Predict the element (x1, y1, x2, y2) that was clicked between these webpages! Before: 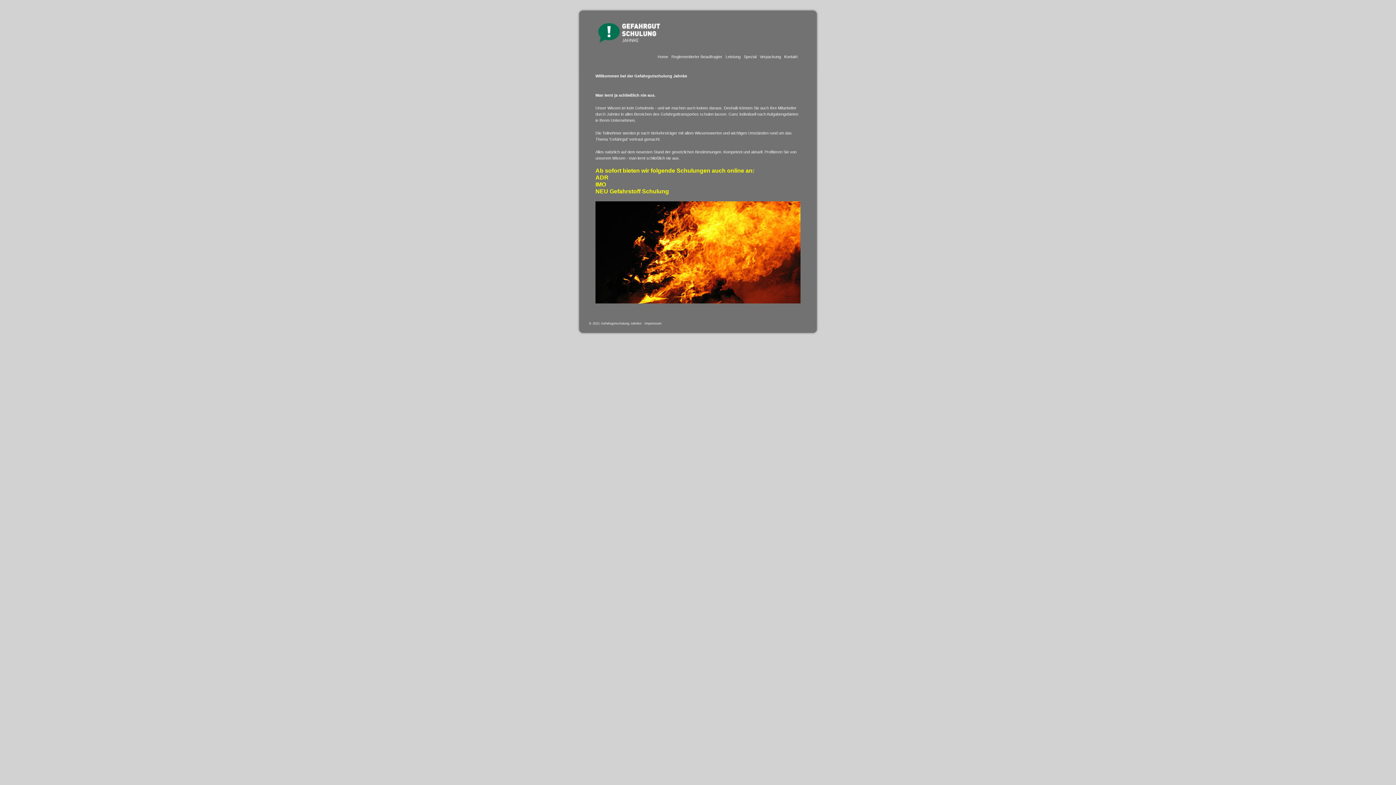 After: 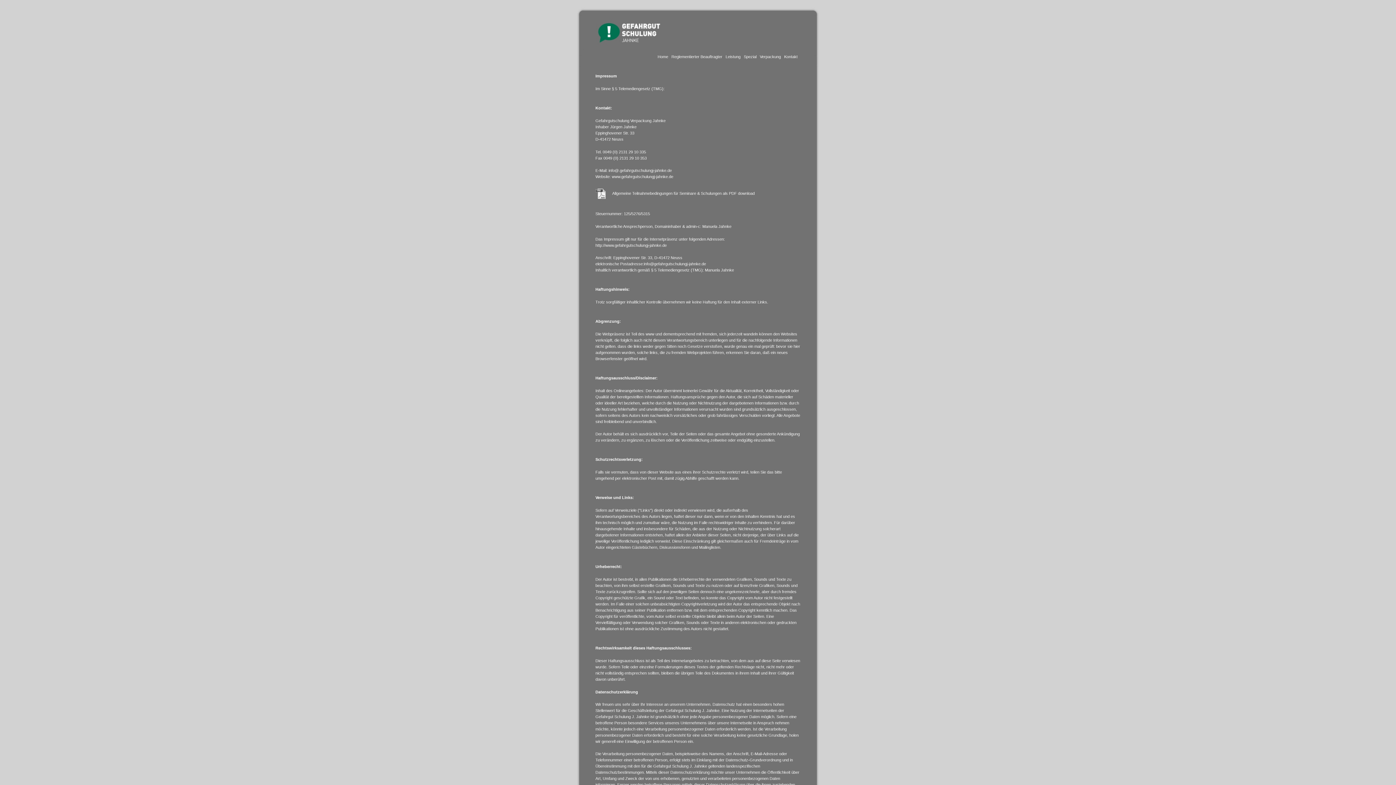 Action: bbox: (644, 321, 661, 325) label: Impressum